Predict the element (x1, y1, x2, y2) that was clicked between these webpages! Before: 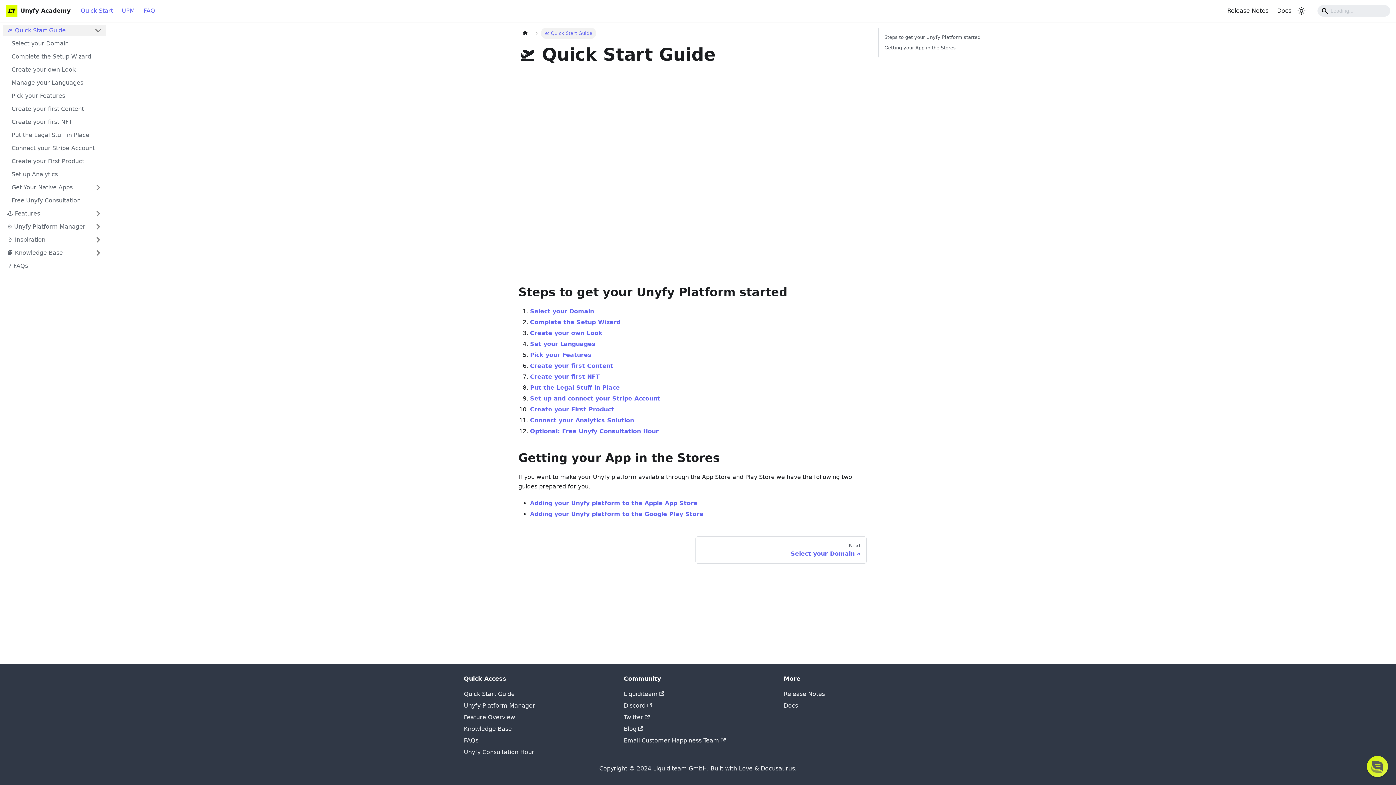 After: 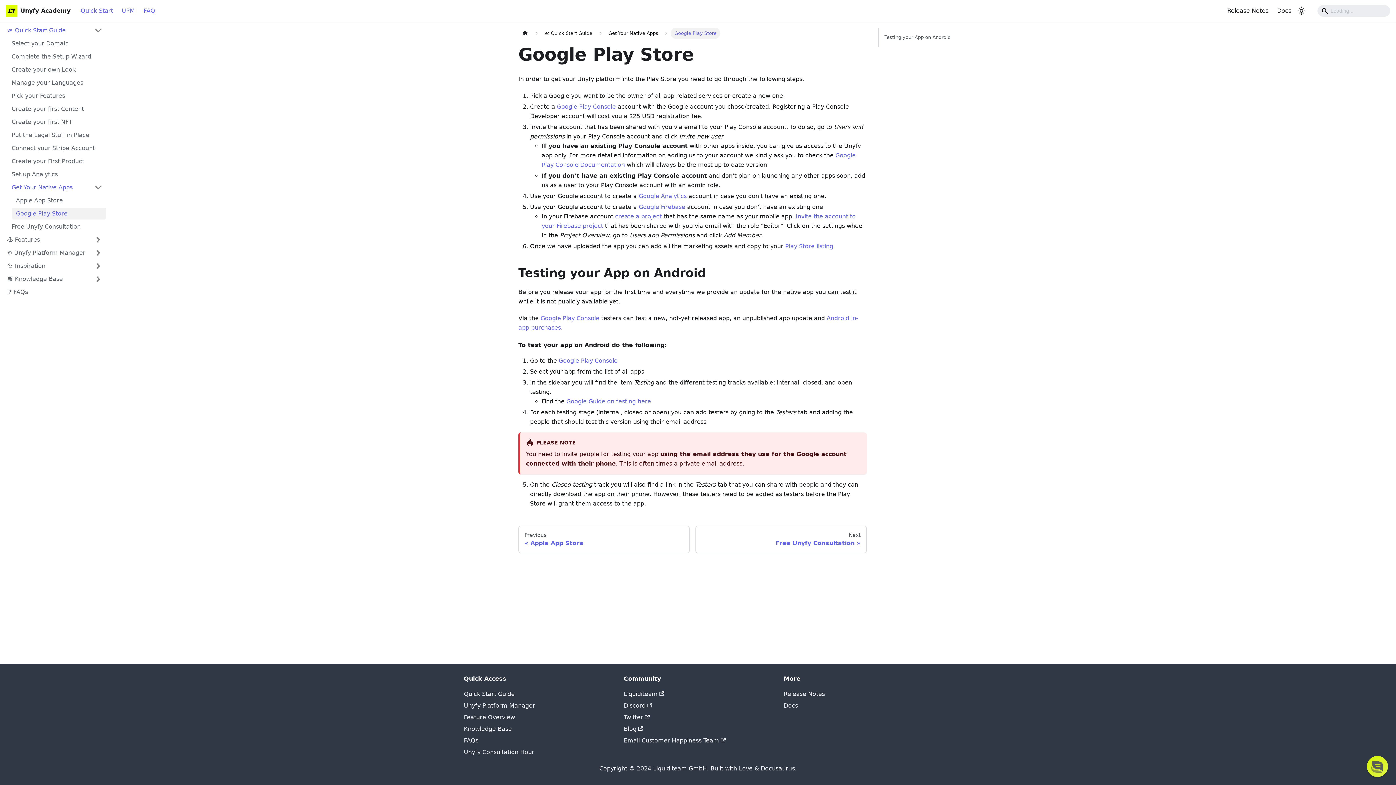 Action: label: Adding your Unyfy platform to the Google Play Store bbox: (530, 510, 703, 517)